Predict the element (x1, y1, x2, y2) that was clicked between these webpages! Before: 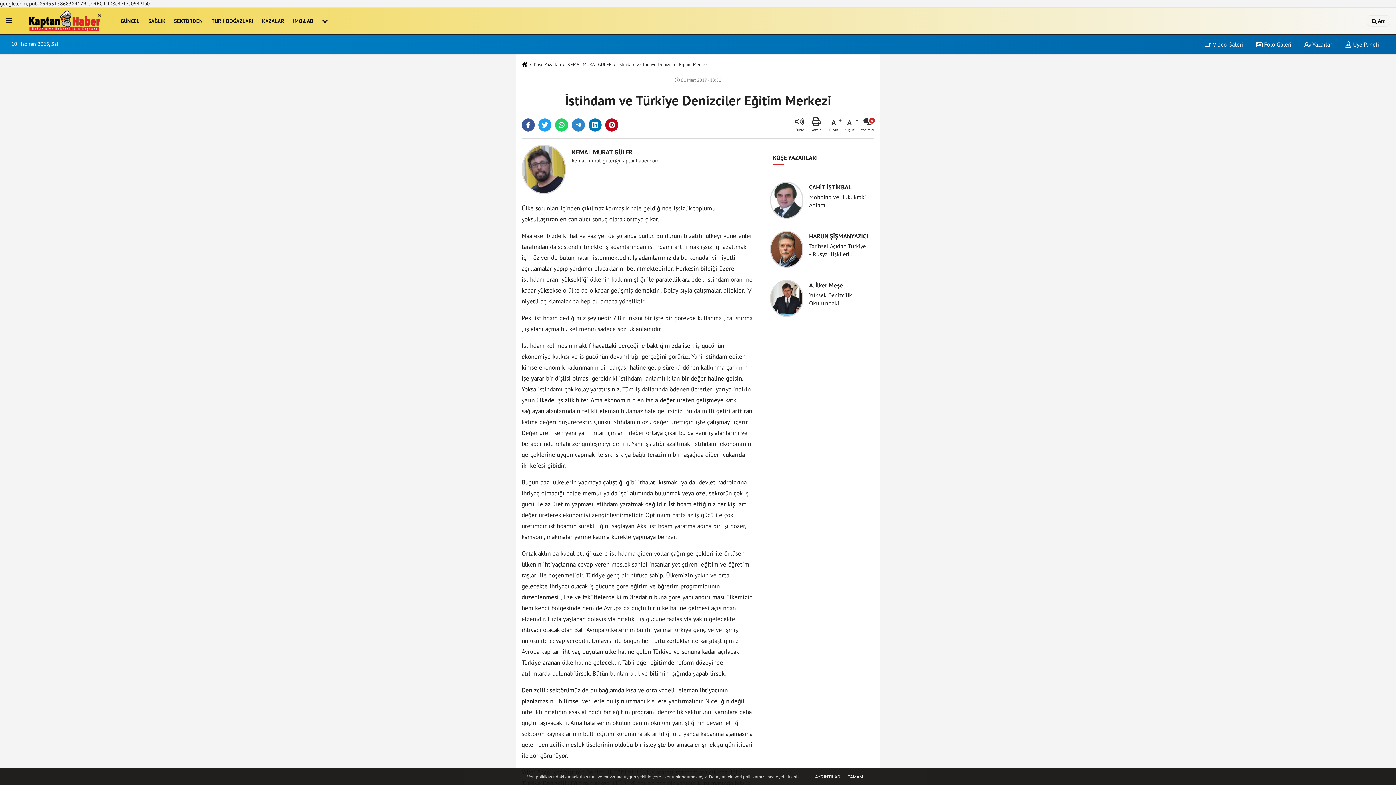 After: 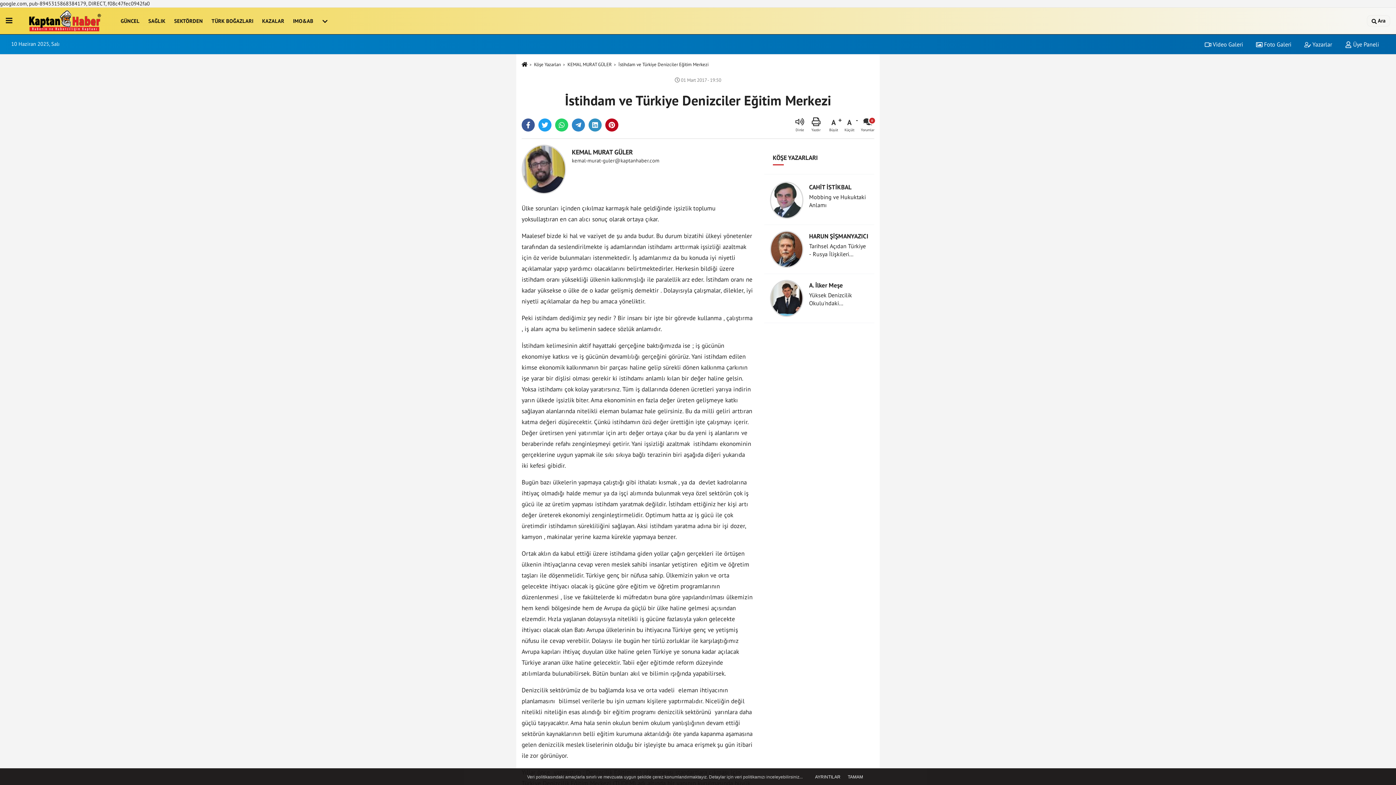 Action: bbox: (588, 118, 601, 131)